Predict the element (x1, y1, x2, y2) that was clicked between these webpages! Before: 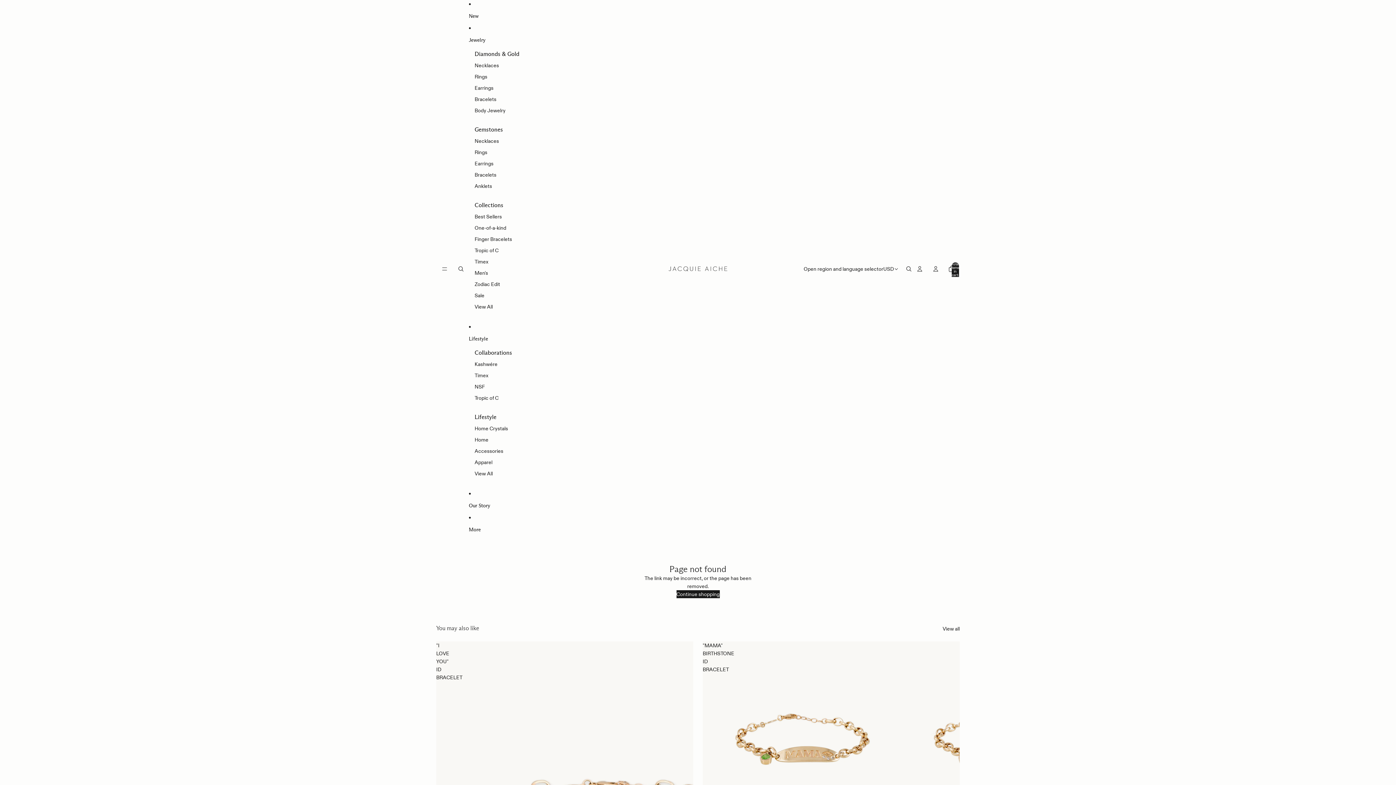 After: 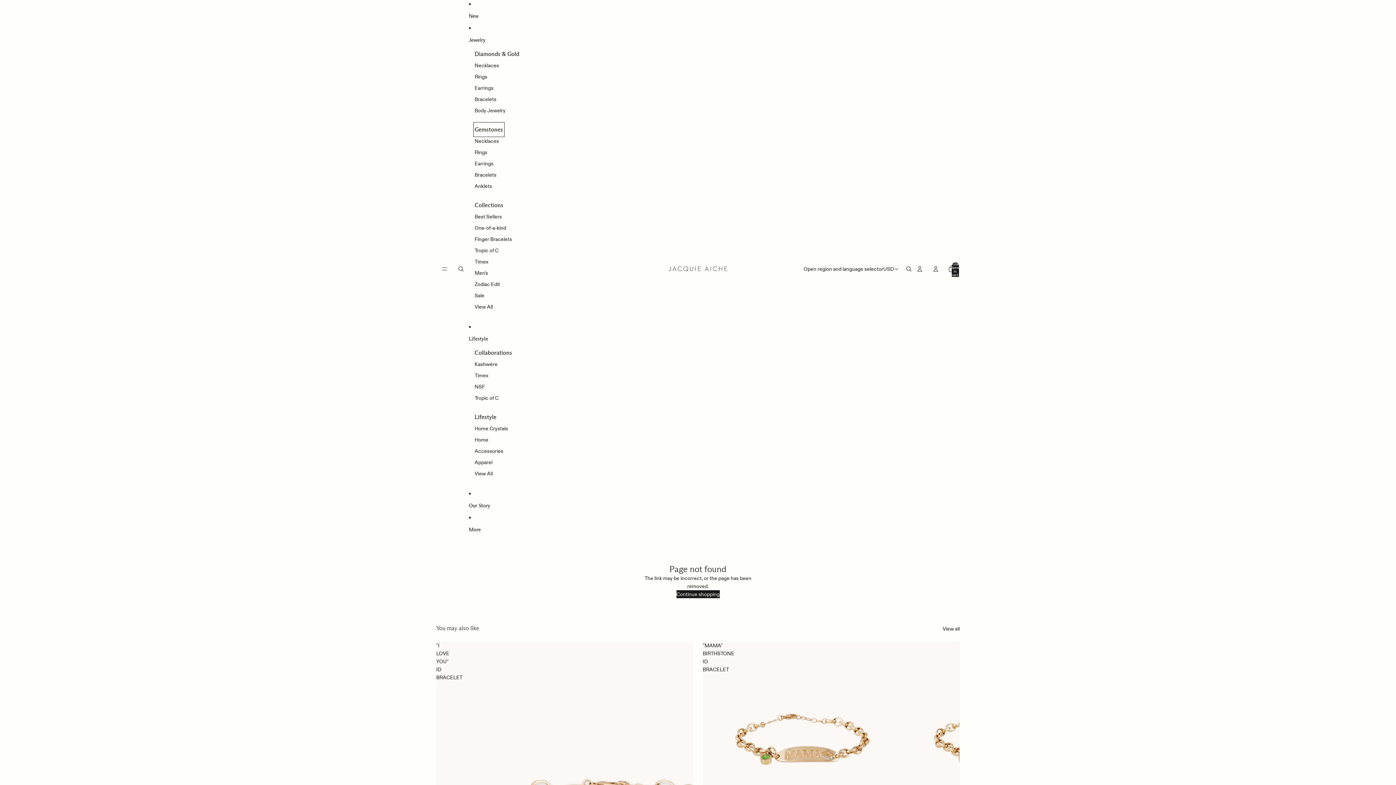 Action: bbox: (474, 123, 503, 135) label: Gemstones